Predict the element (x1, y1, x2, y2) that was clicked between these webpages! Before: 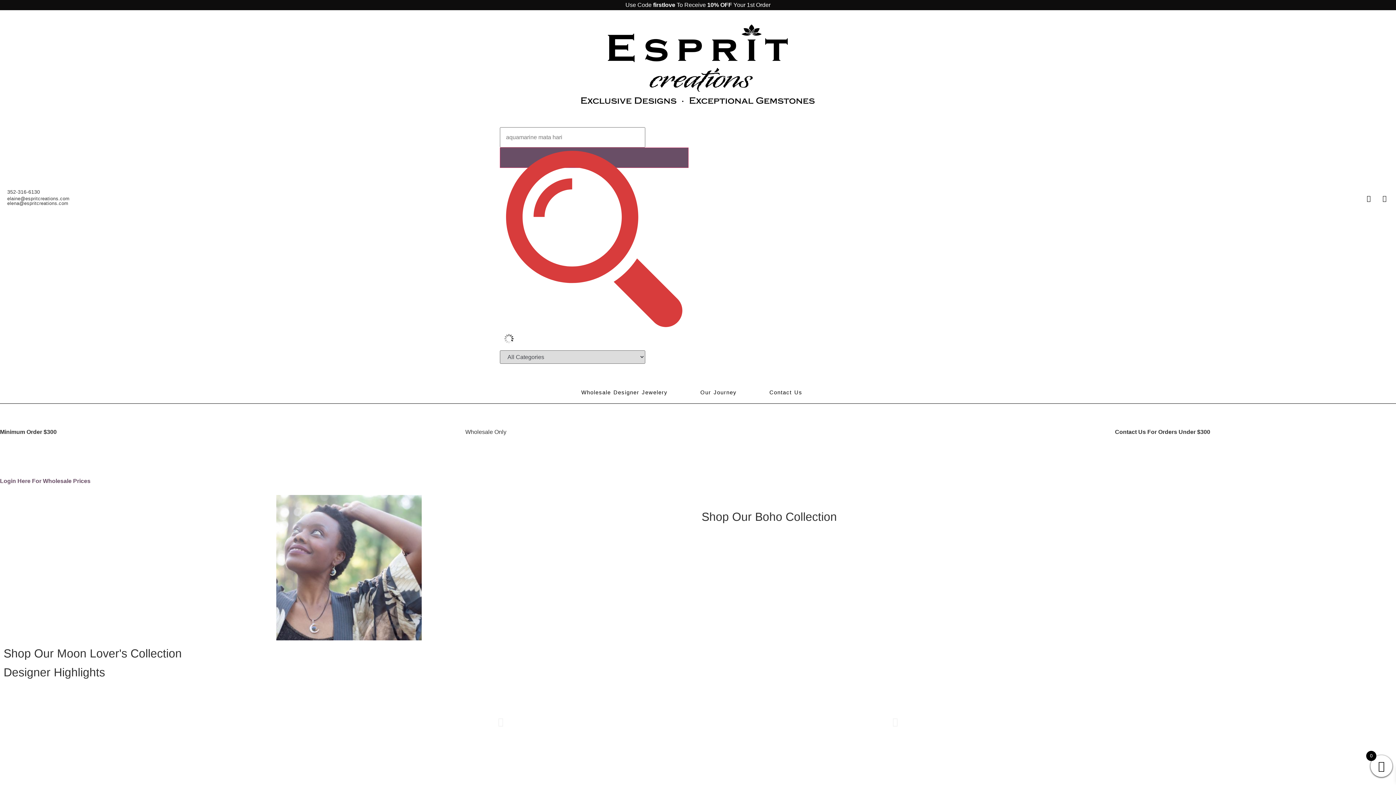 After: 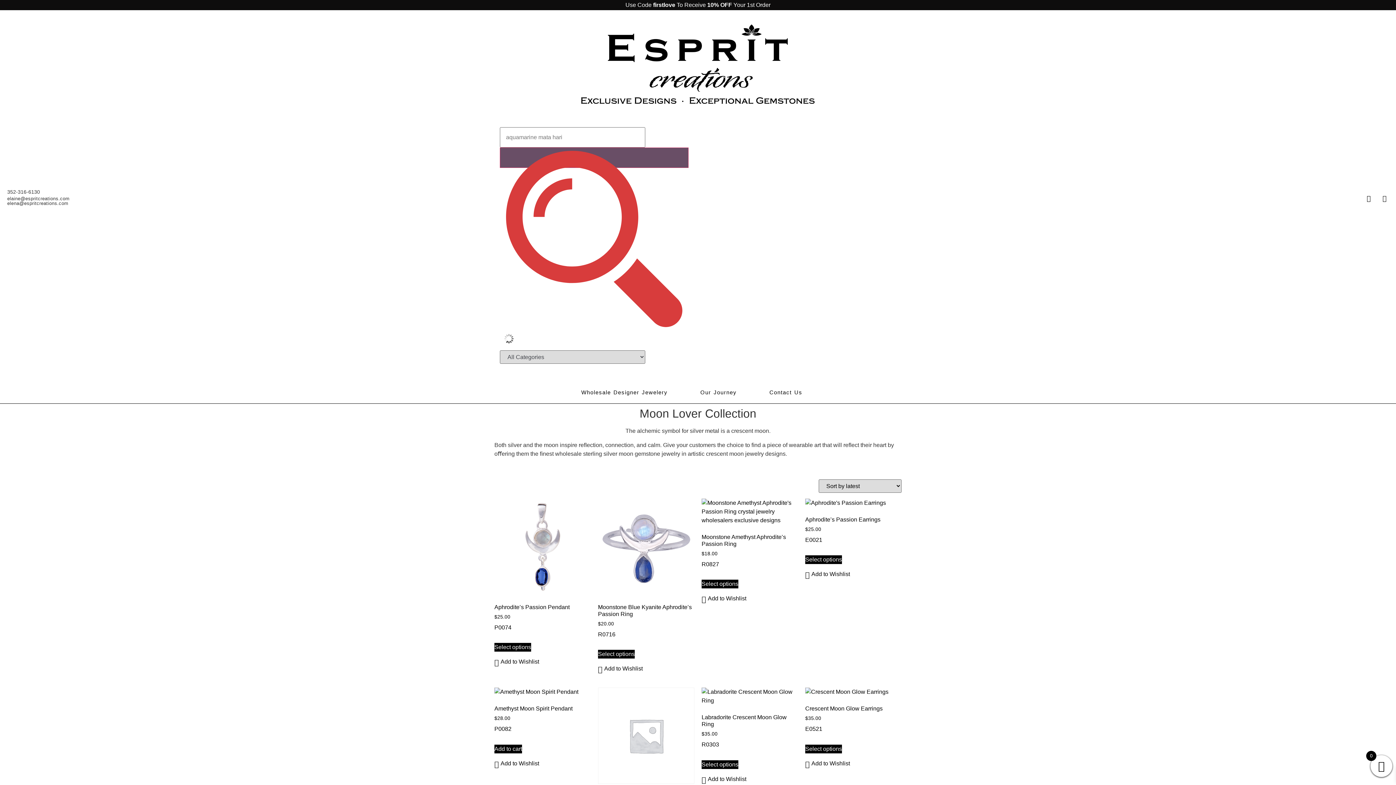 Action: label: Shop Our Moon Lover's Collection bbox: (3, 647, 181, 660)